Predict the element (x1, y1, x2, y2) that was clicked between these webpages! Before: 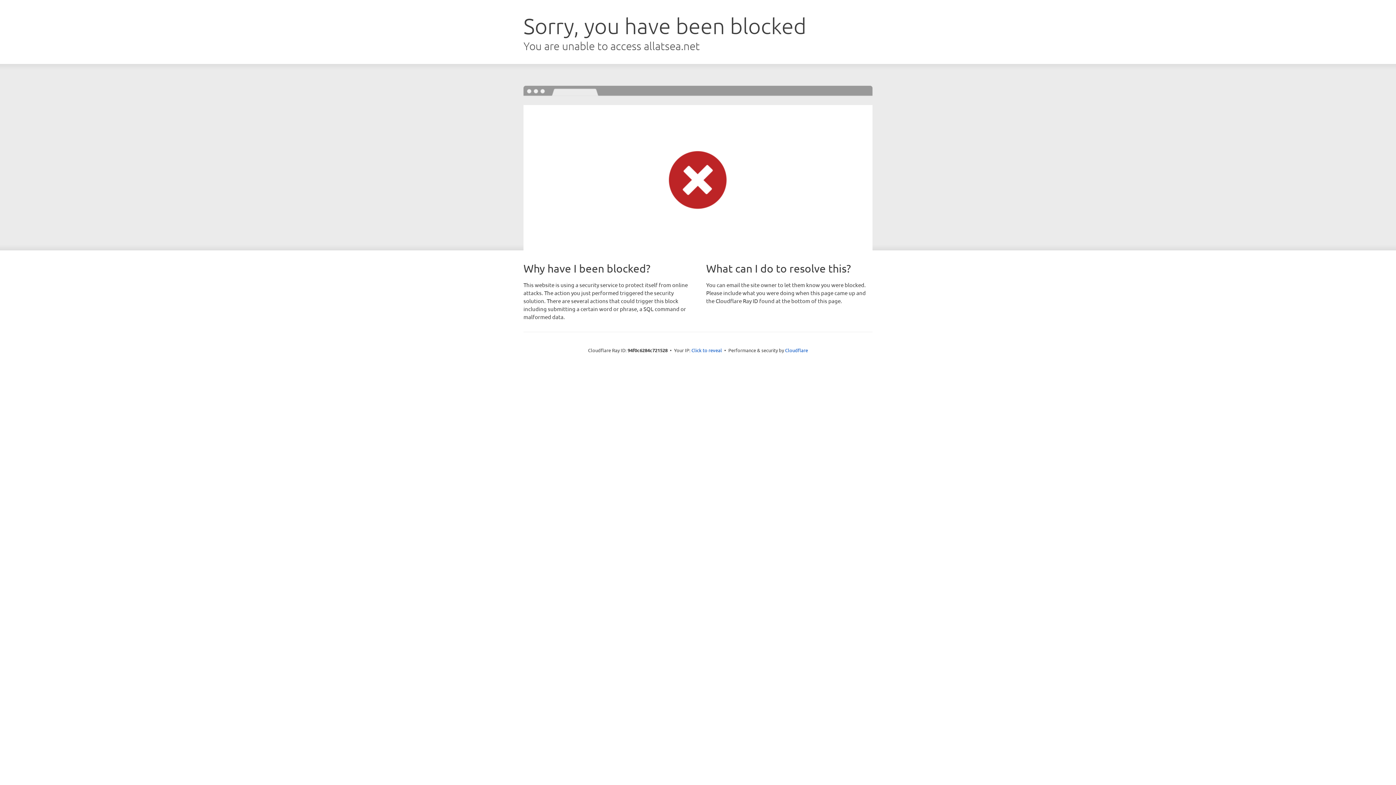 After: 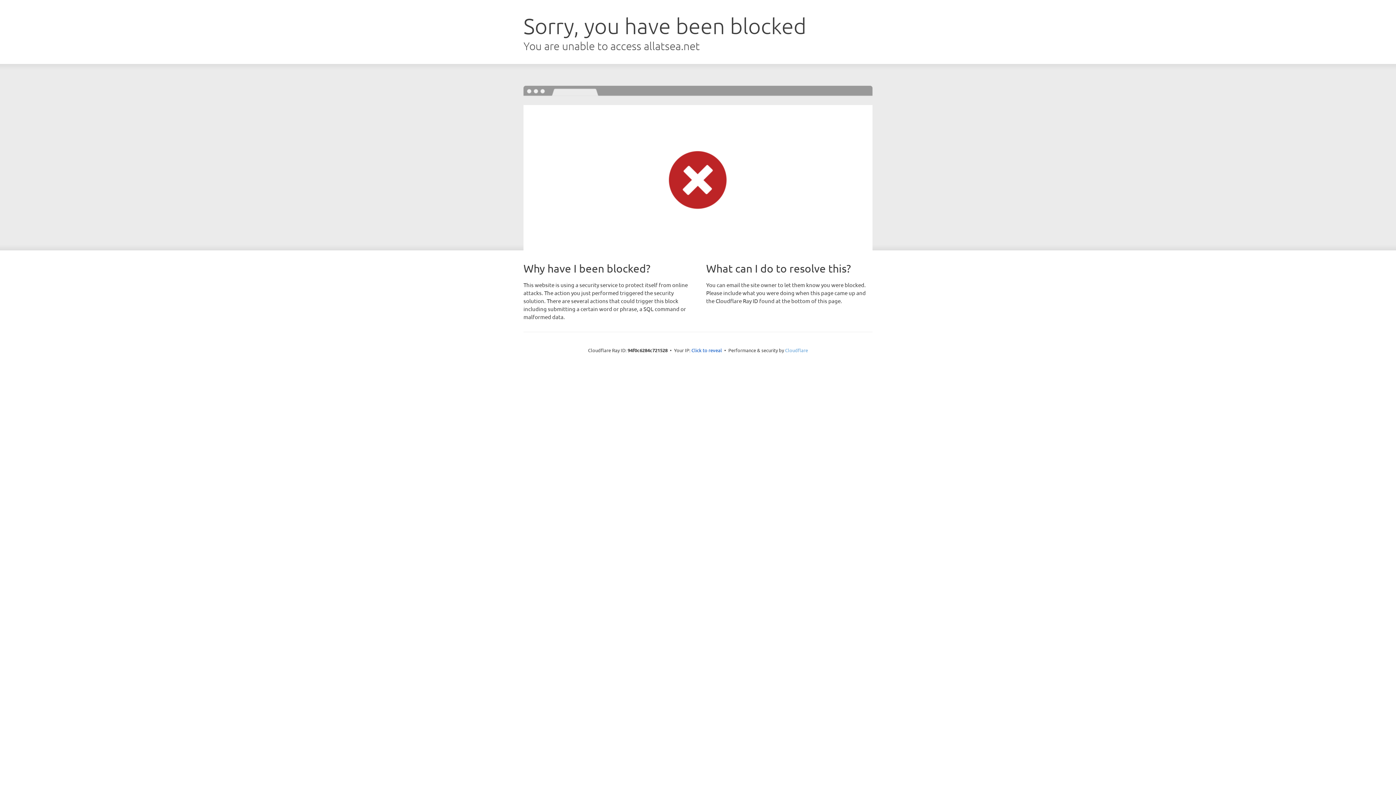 Action: bbox: (785, 347, 808, 353) label: Cloudflare